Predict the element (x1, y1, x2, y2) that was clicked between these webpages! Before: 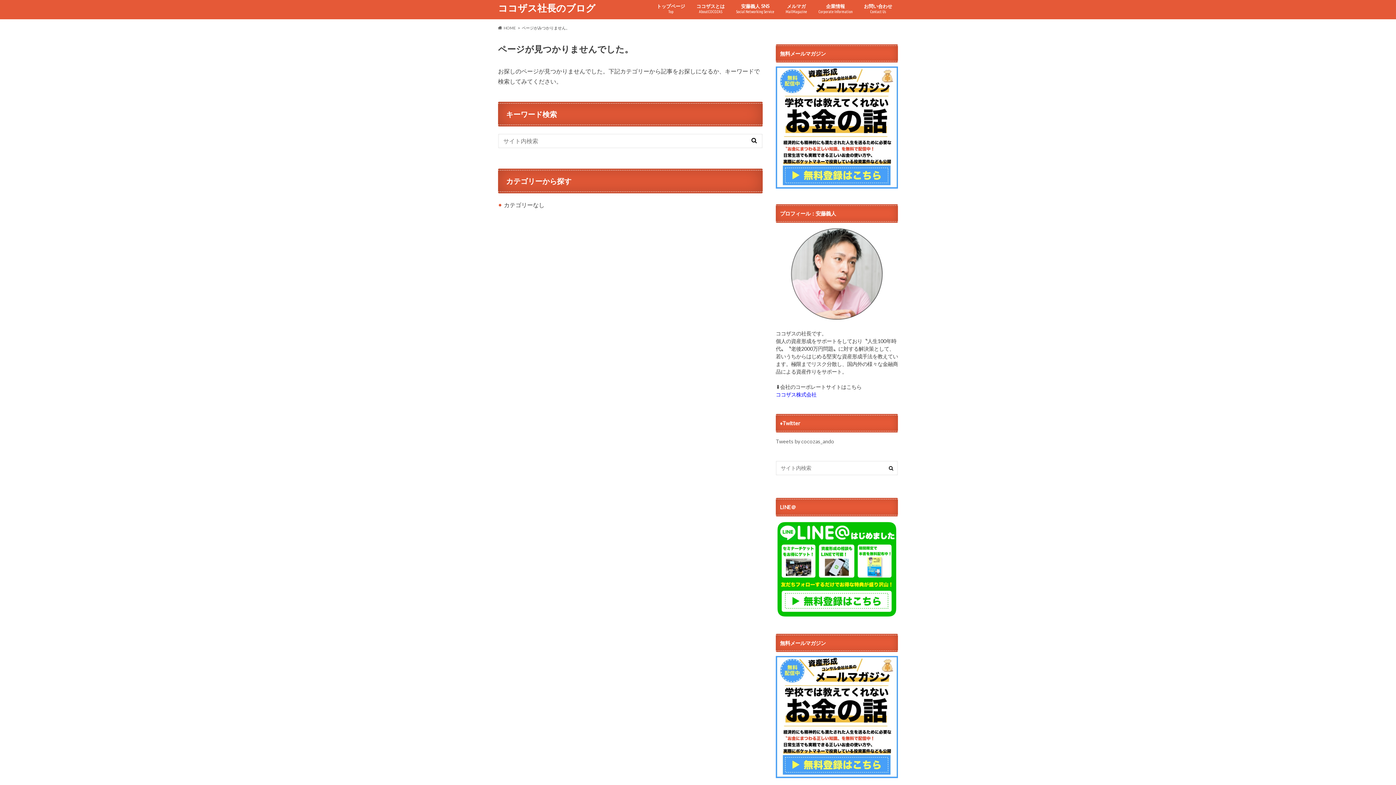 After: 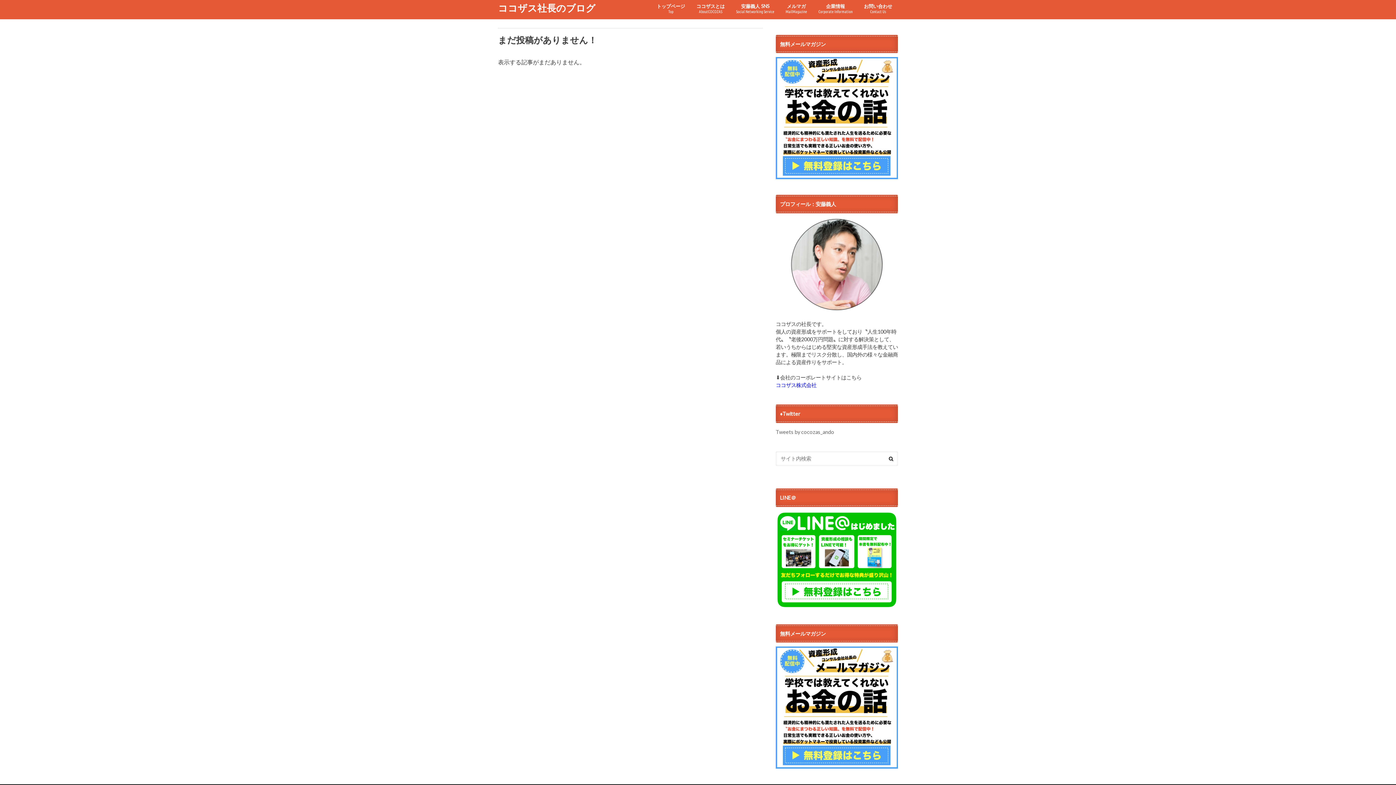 Action: bbox: (498, 25, 515, 30) label: HOME